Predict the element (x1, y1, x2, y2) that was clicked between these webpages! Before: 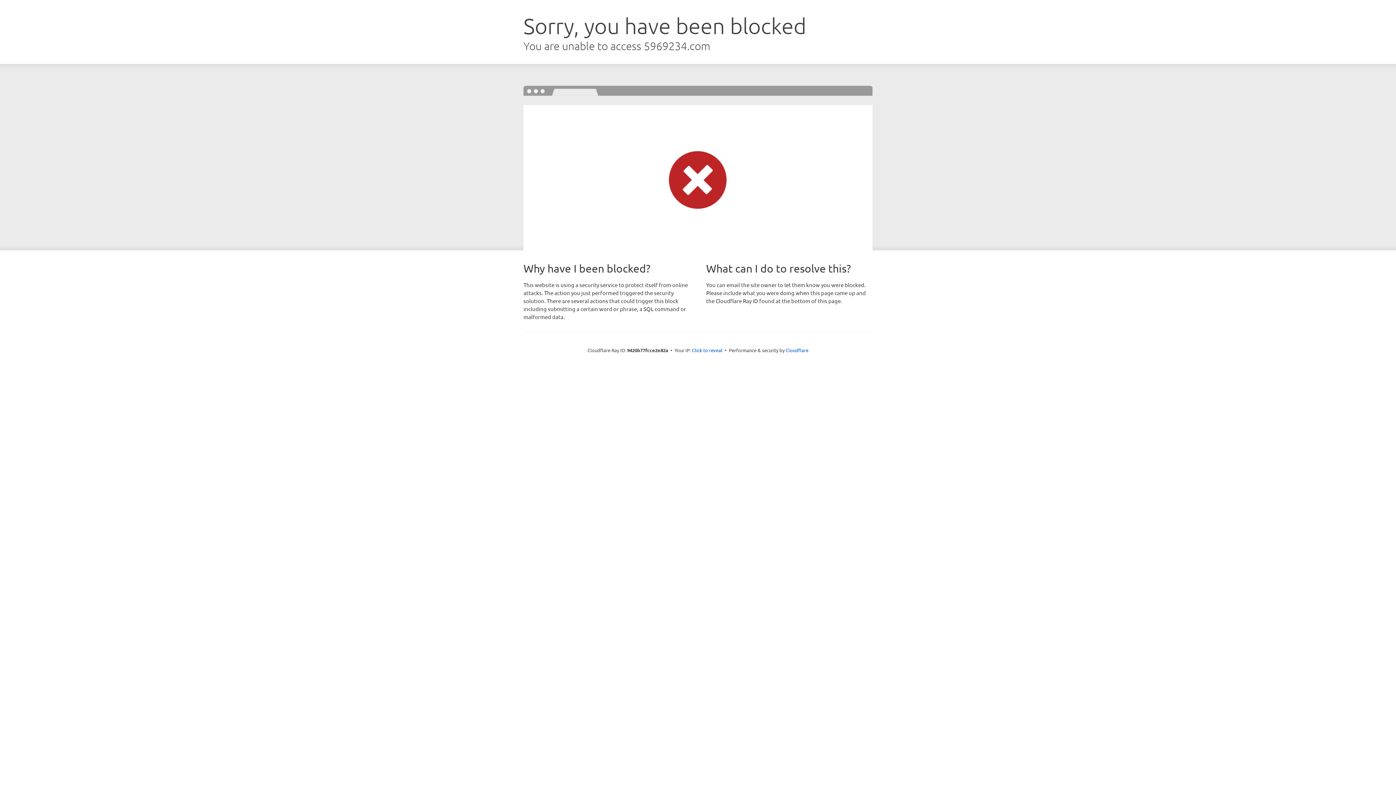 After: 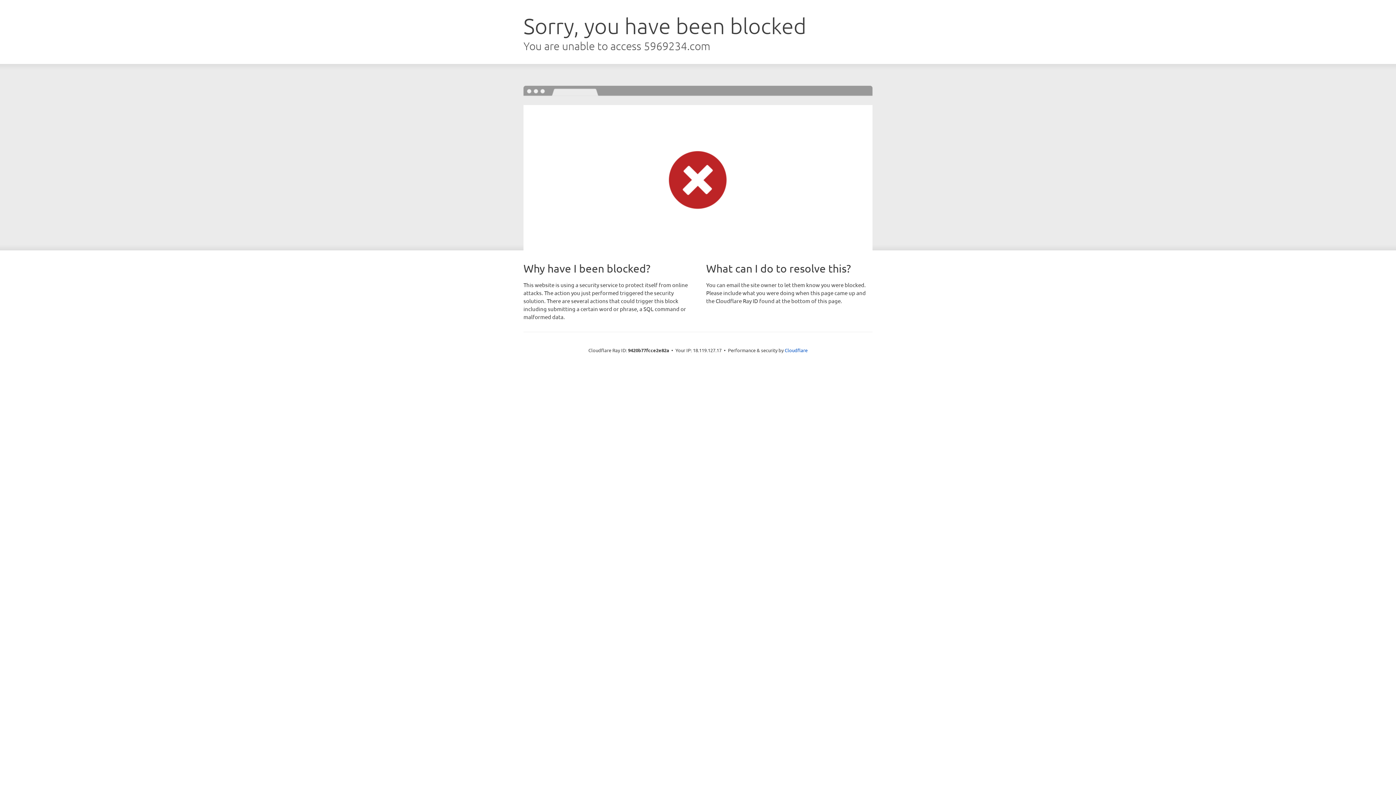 Action: bbox: (692, 346, 722, 353) label: Click to reveal